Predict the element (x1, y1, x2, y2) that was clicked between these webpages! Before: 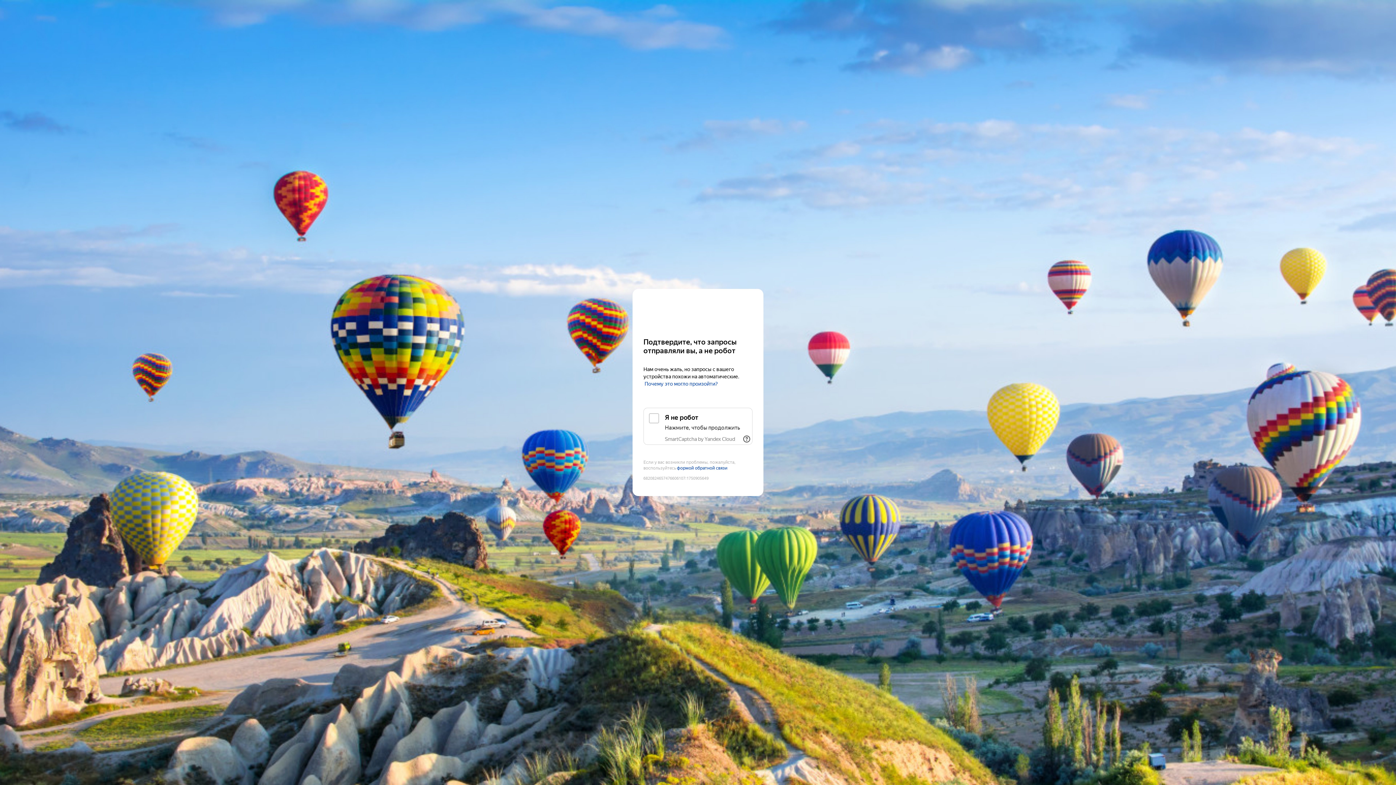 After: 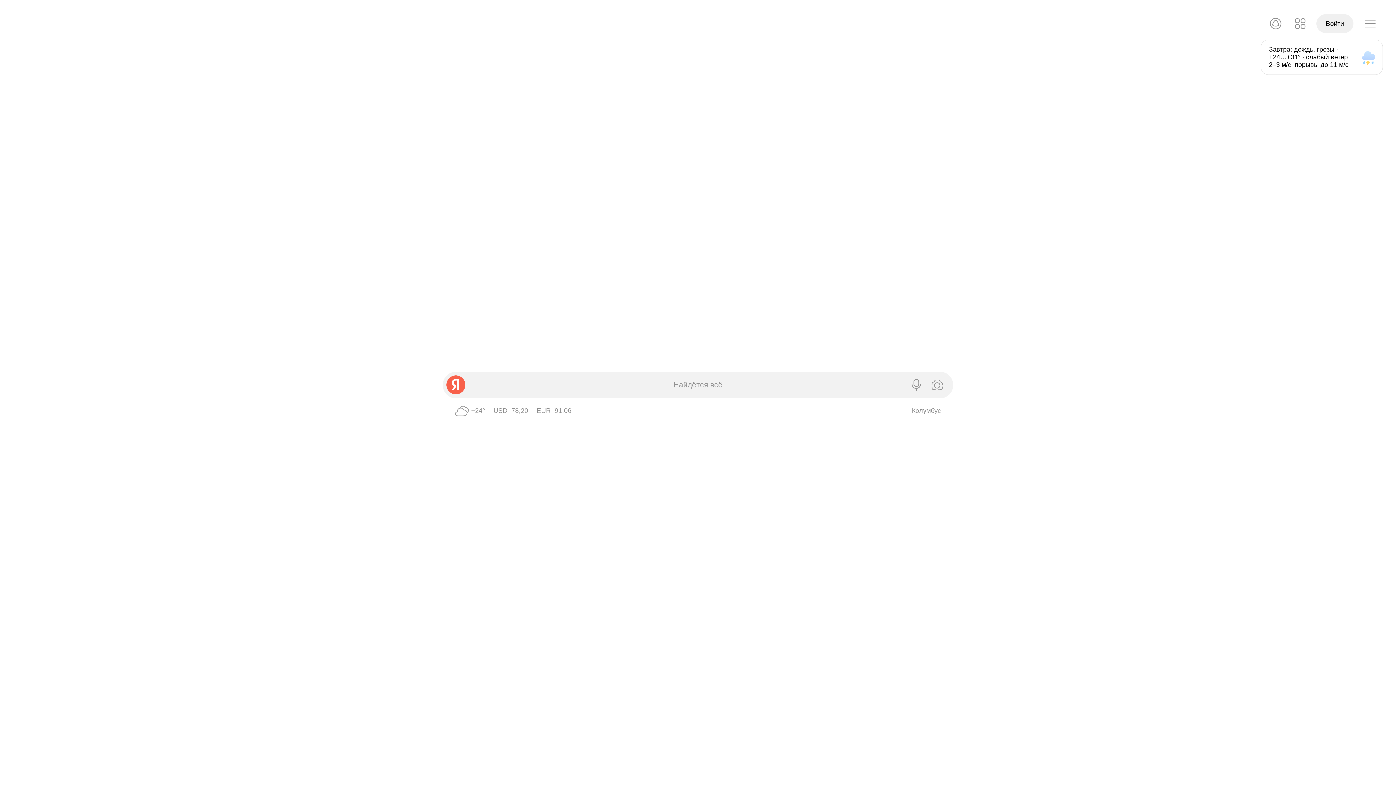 Action: bbox: (643, 303, 752, 316) label: Yandex